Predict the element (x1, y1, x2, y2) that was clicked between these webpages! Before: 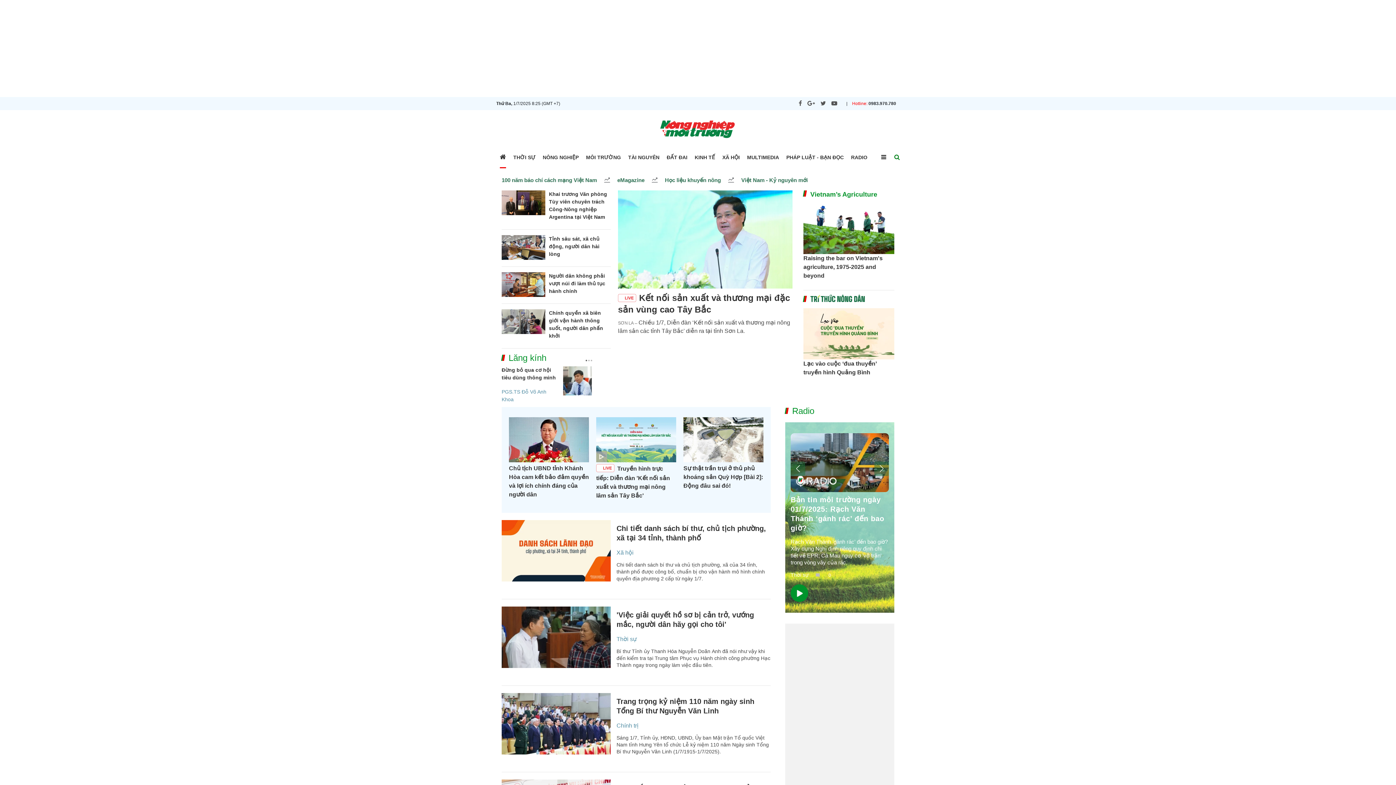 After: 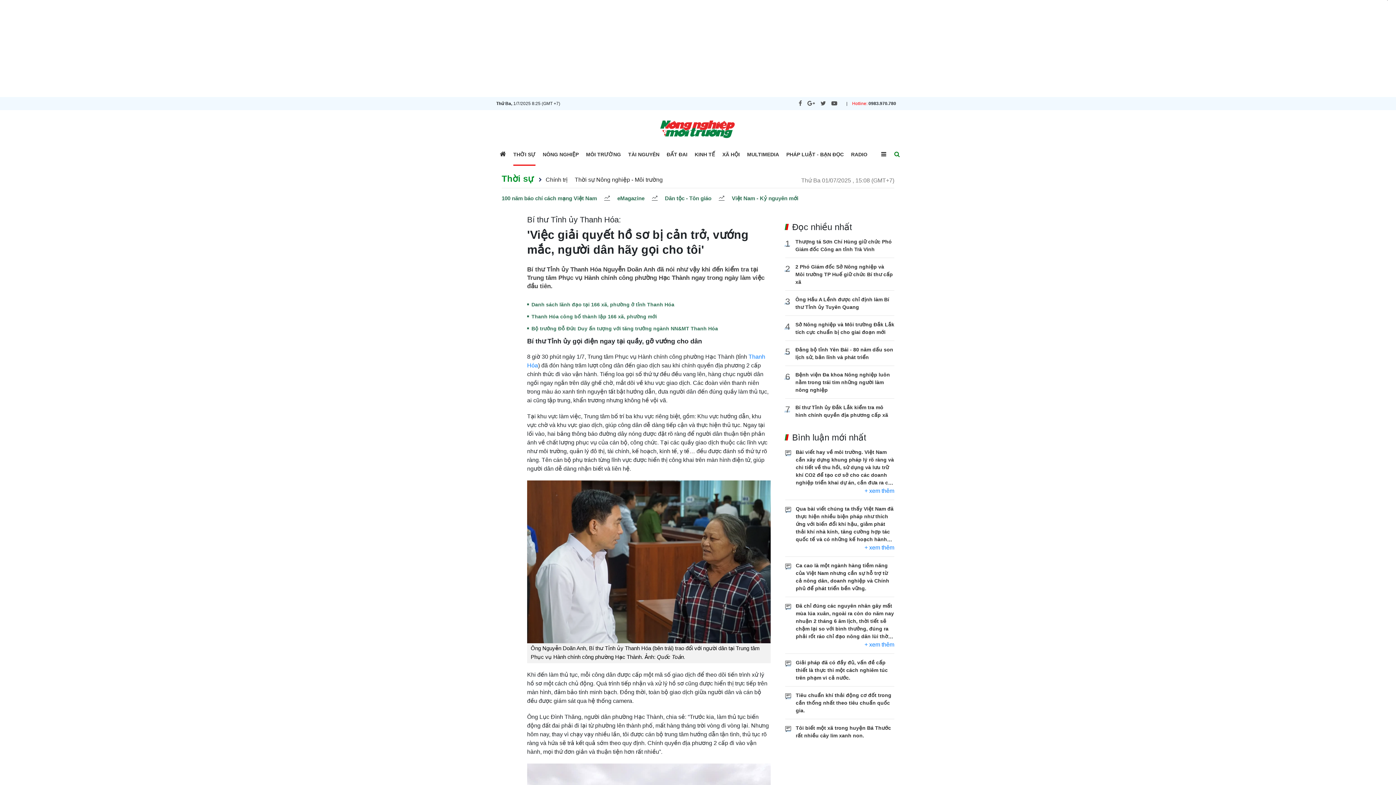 Action: bbox: (501, 606, 610, 668)